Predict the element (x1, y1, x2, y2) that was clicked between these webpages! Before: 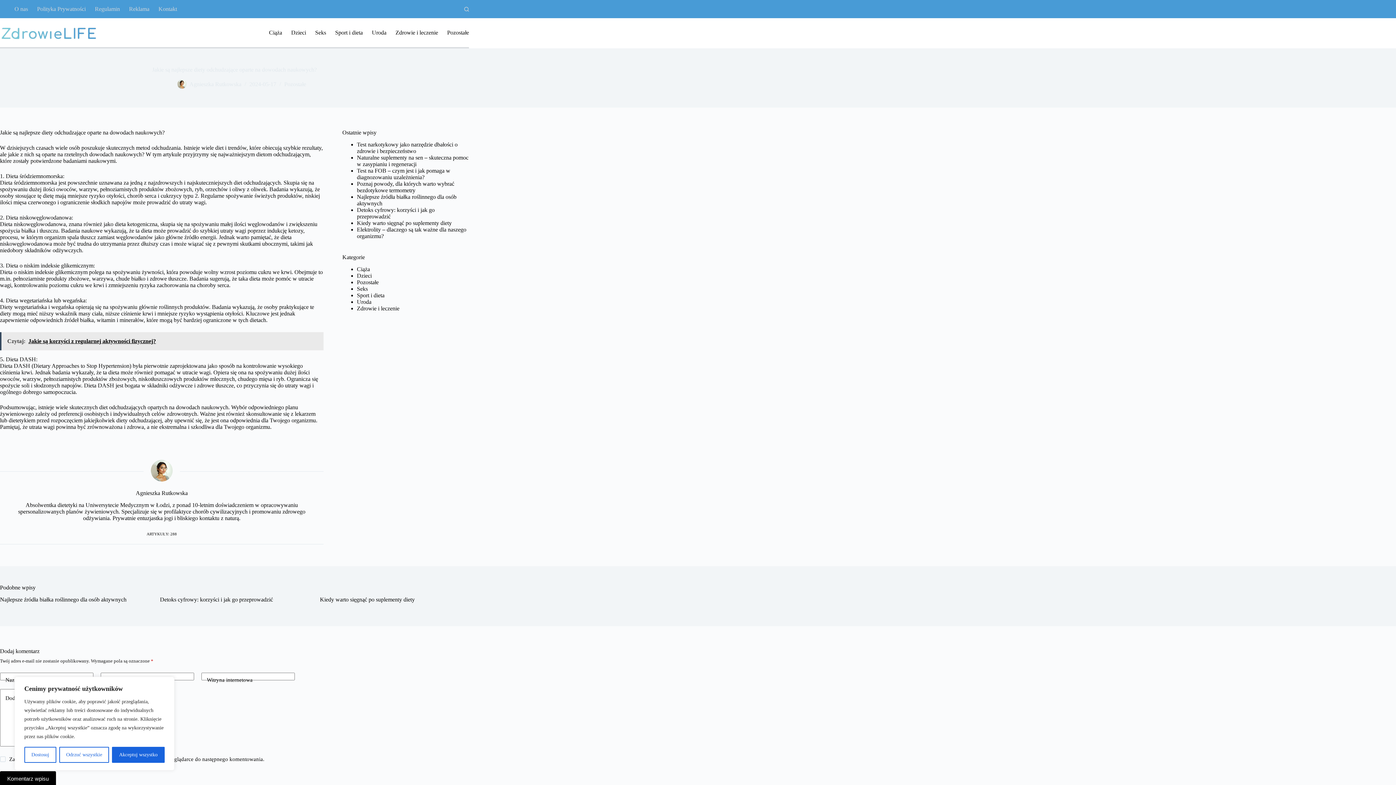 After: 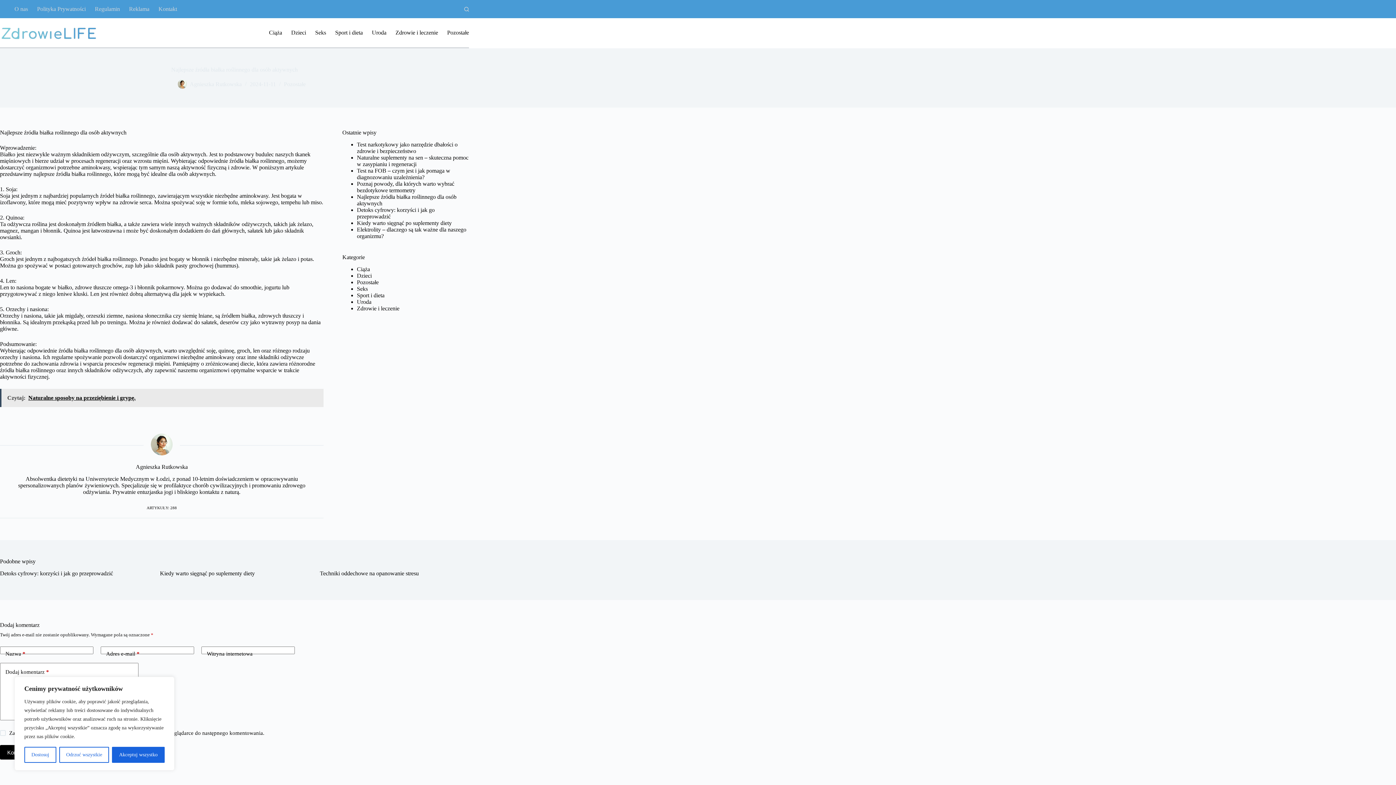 Action: bbox: (0, 596, 126, 602) label: Najlepsze źródła białka roślinnego dla osób aktywnych